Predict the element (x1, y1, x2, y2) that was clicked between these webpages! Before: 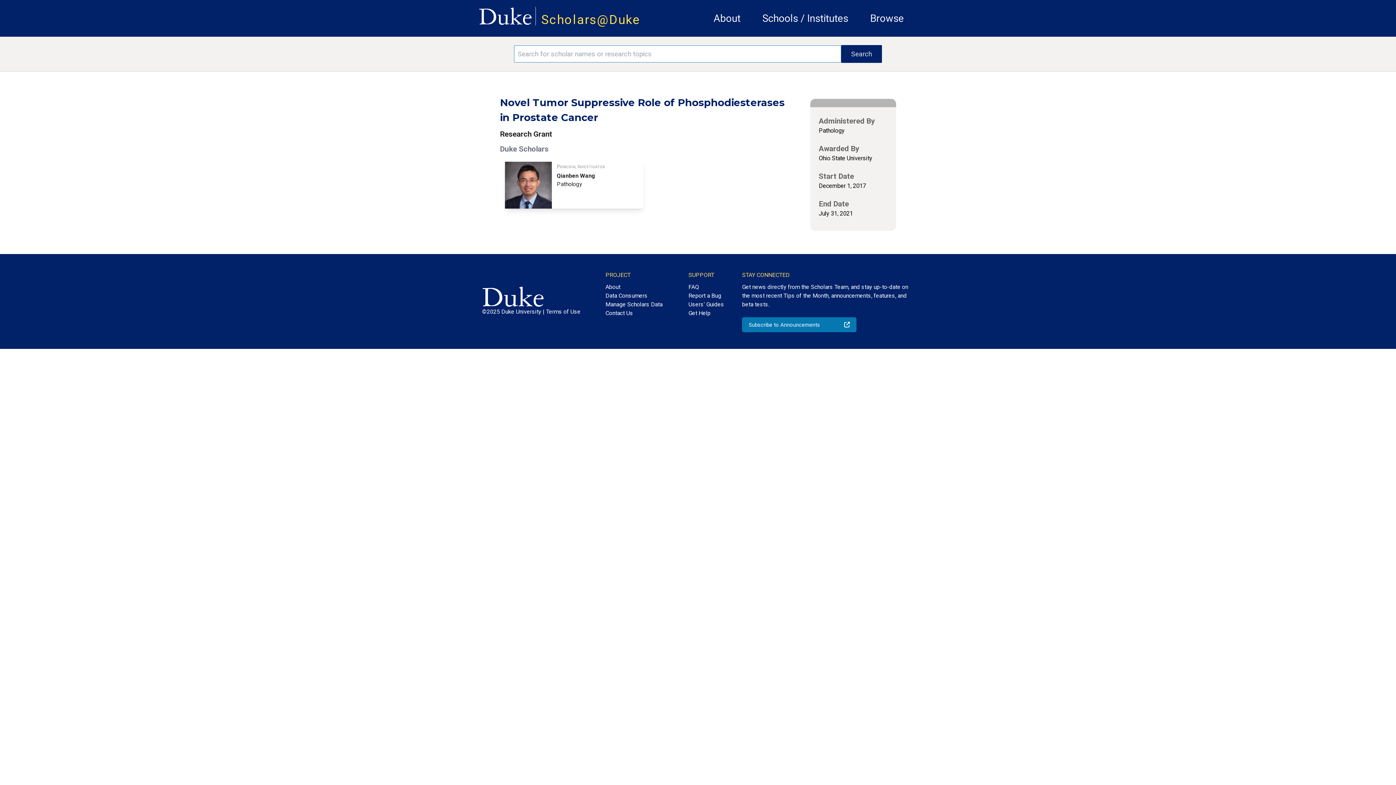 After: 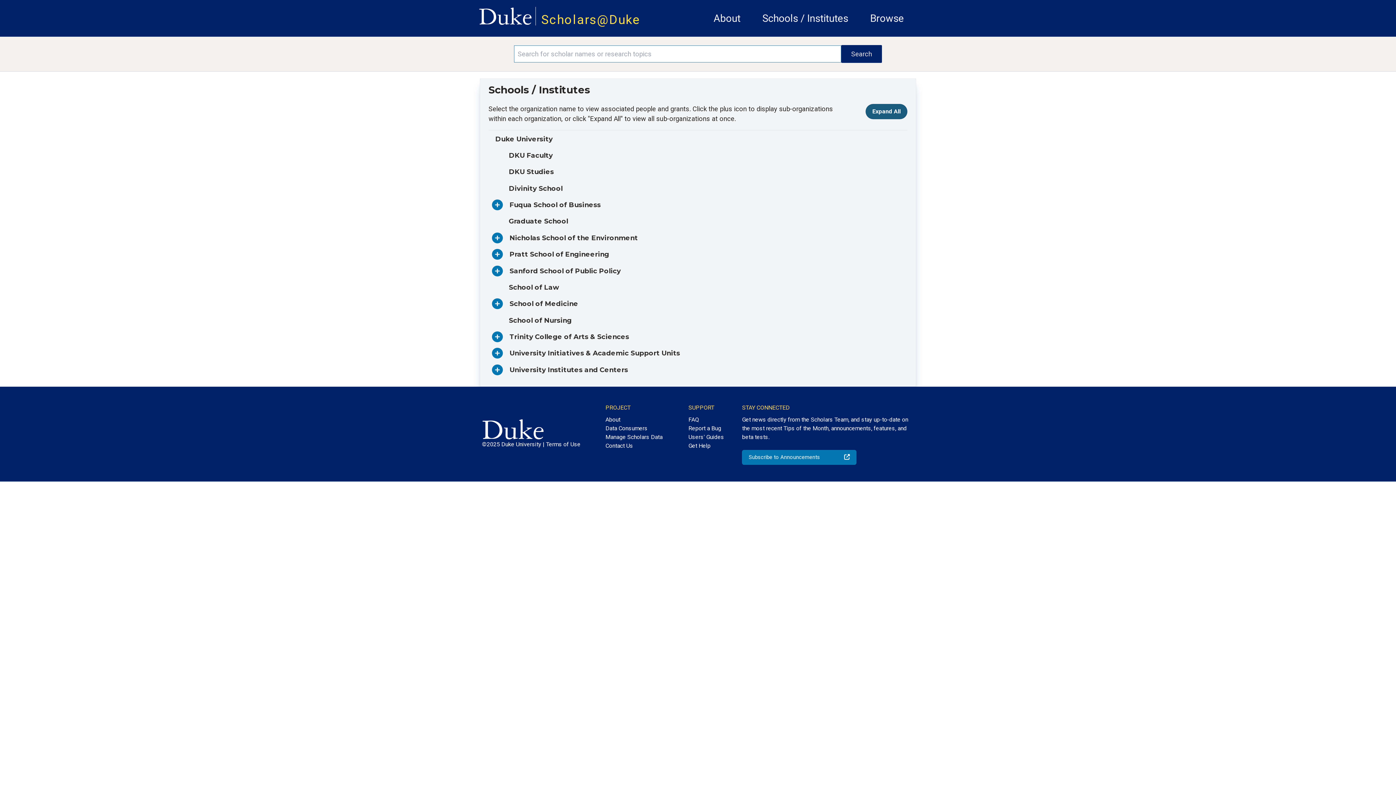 Action: bbox: (762, 12, 848, 24) label: Schools / Institutes